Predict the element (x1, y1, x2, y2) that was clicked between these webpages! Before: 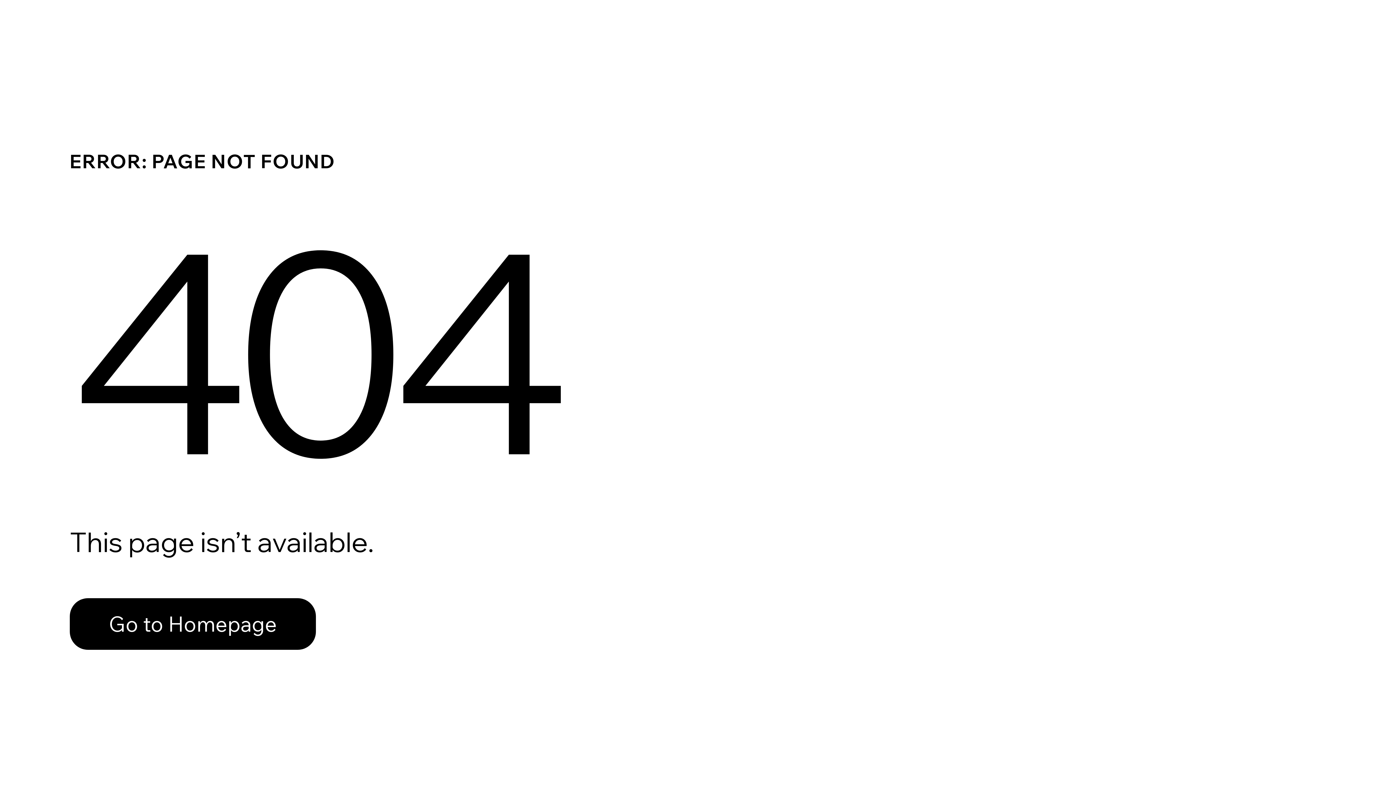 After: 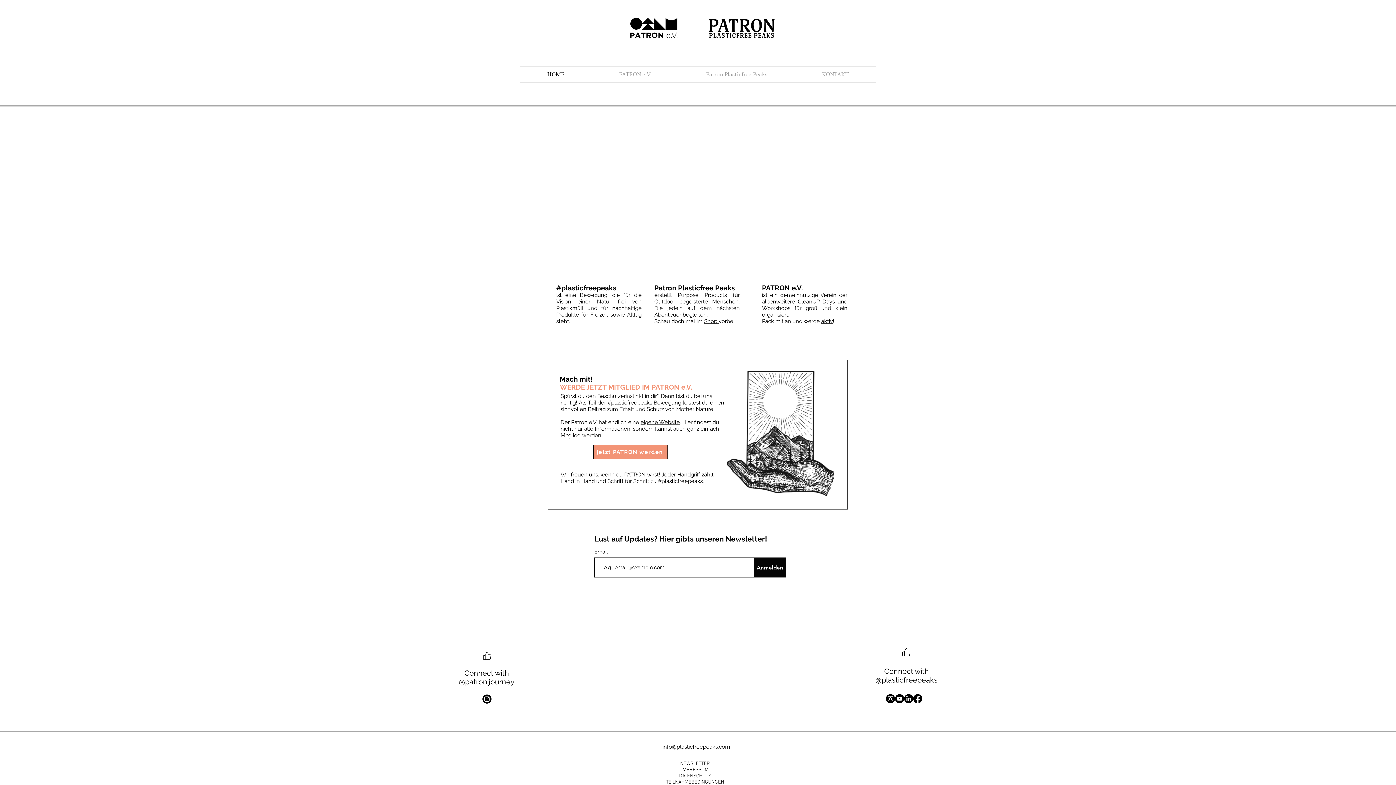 Action: bbox: (69, 598, 316, 650) label: Go to Homepage